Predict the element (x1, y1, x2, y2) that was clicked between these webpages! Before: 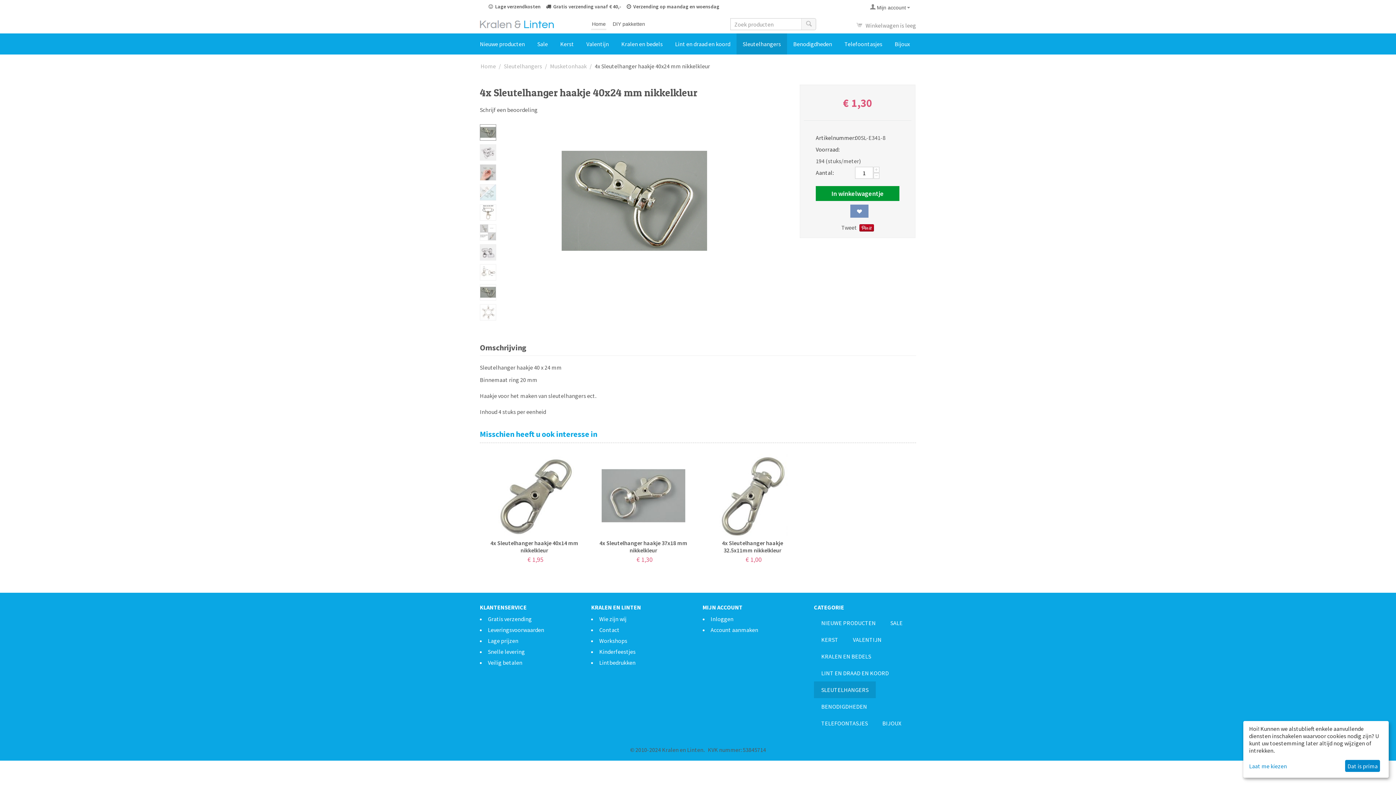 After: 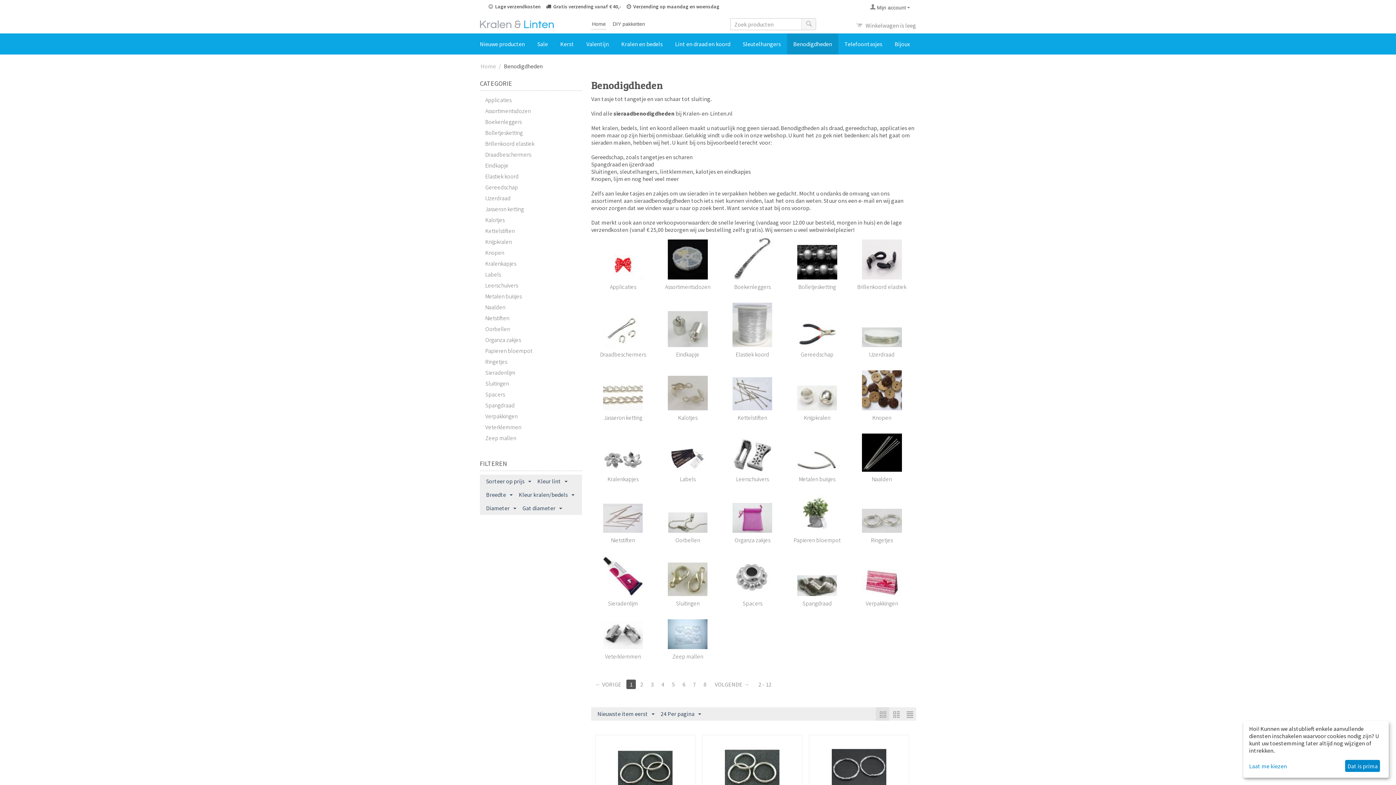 Action: label: Benodigdheden bbox: (787, 33, 838, 54)